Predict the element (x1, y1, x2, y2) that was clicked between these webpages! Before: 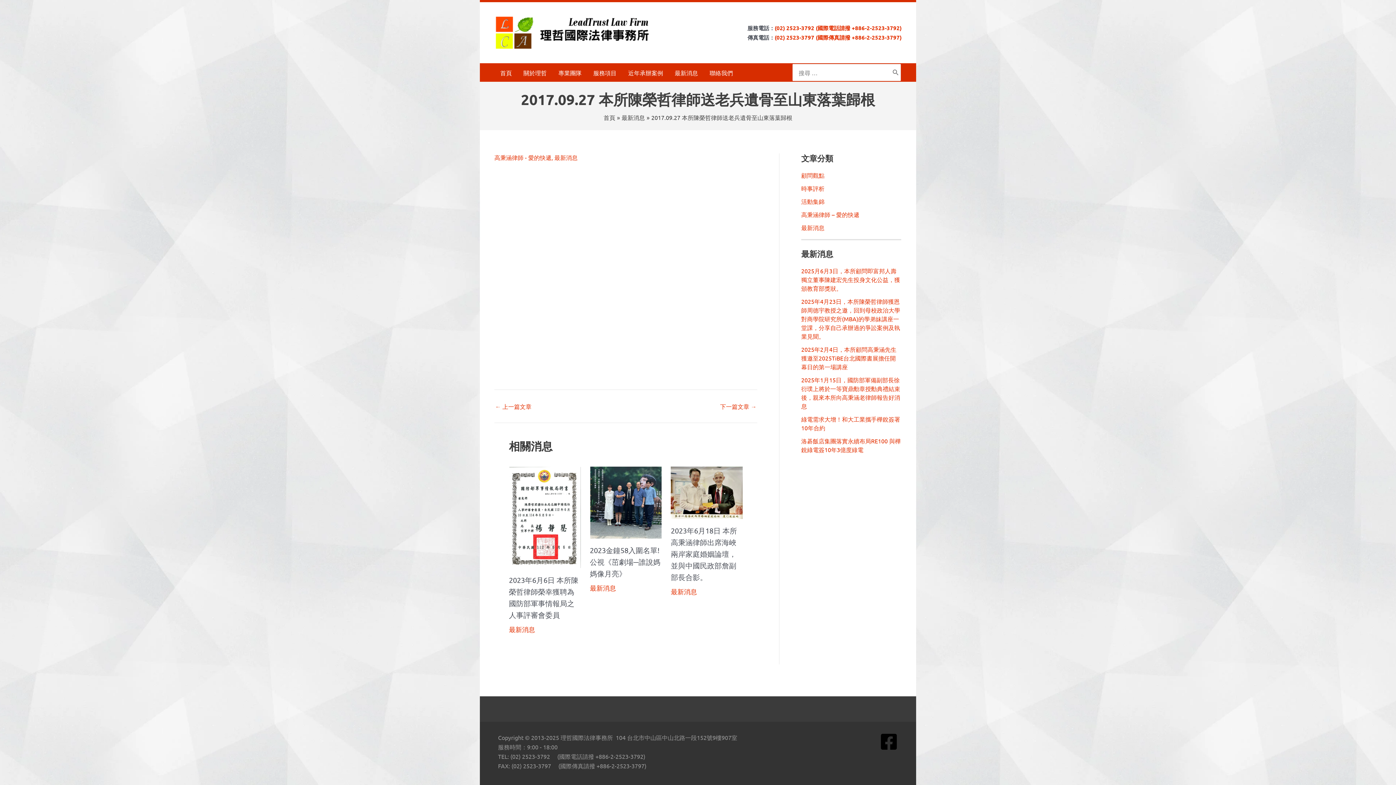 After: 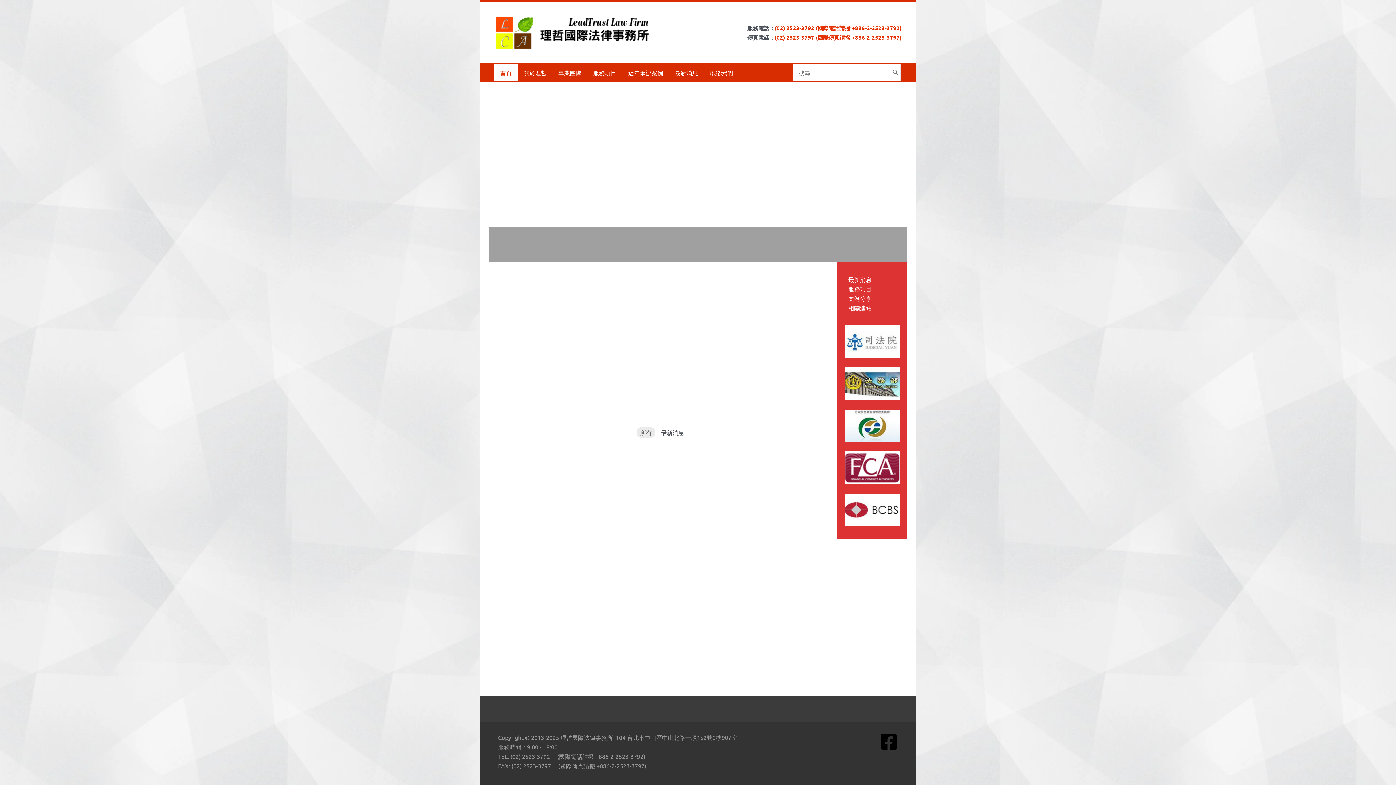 Action: label: 首頁 bbox: (494, 63, 517, 81)